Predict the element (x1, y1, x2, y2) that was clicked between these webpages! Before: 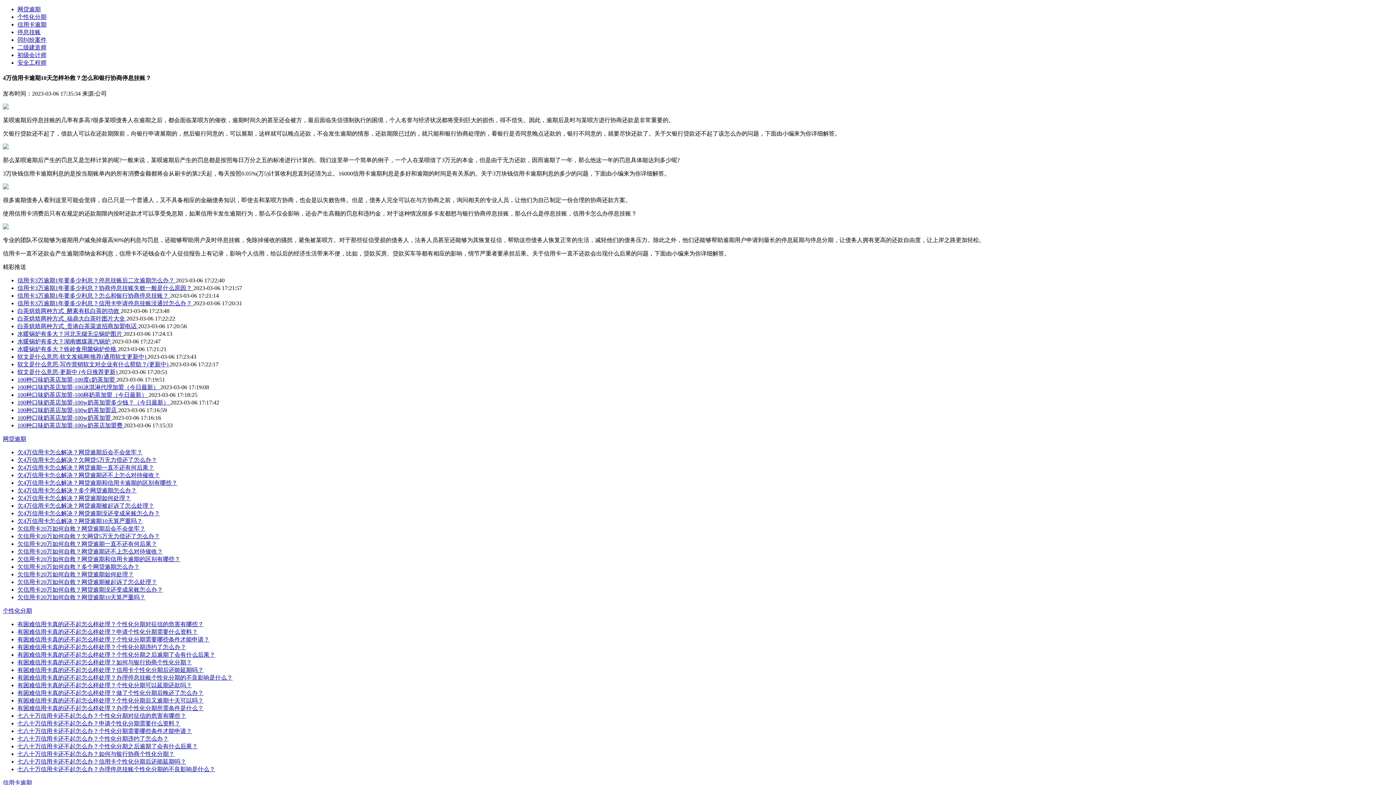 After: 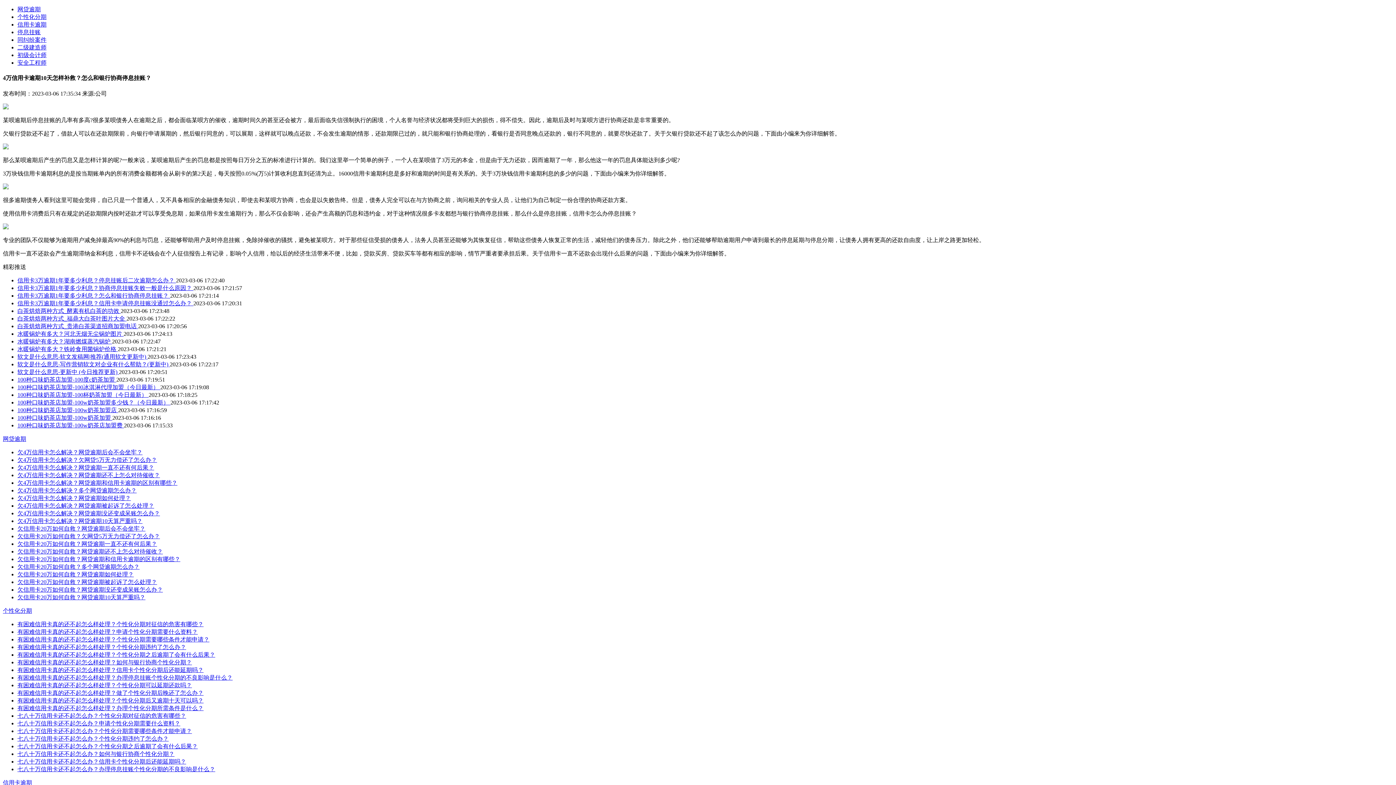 Action: label: 欠4万信用卡怎么解决？网贷逾期后会不会坐牢？ bbox: (17, 449, 142, 455)